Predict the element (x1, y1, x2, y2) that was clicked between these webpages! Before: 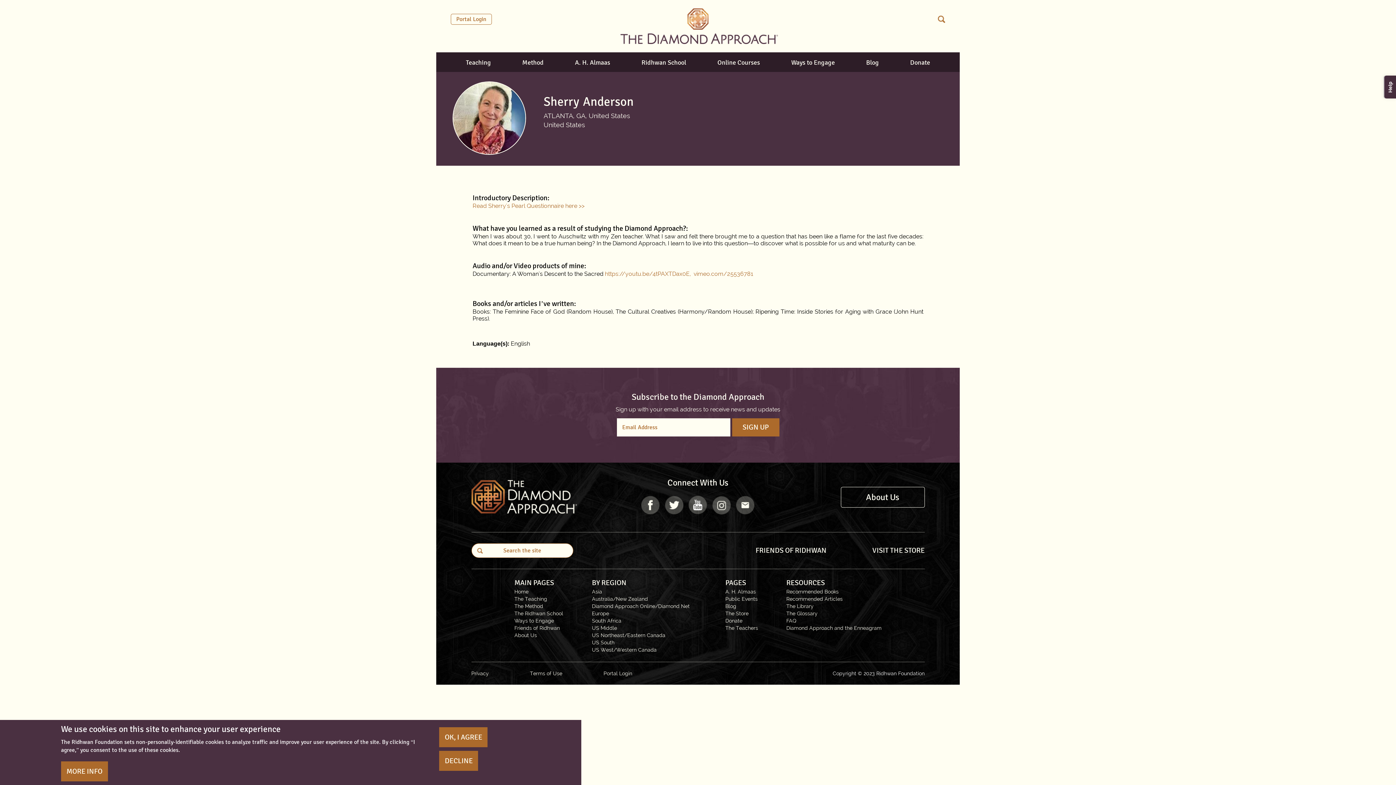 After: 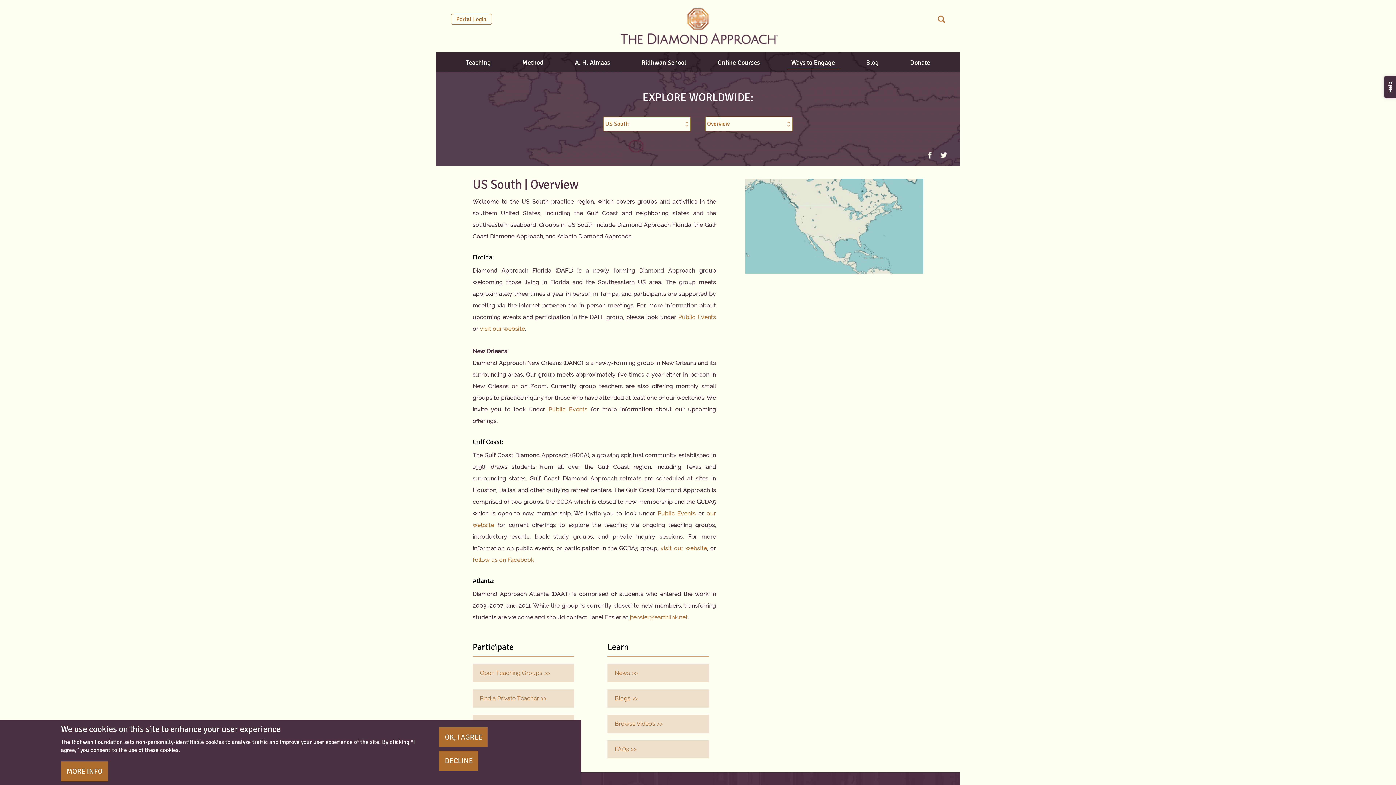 Action: label: US South bbox: (592, 639, 614, 645)